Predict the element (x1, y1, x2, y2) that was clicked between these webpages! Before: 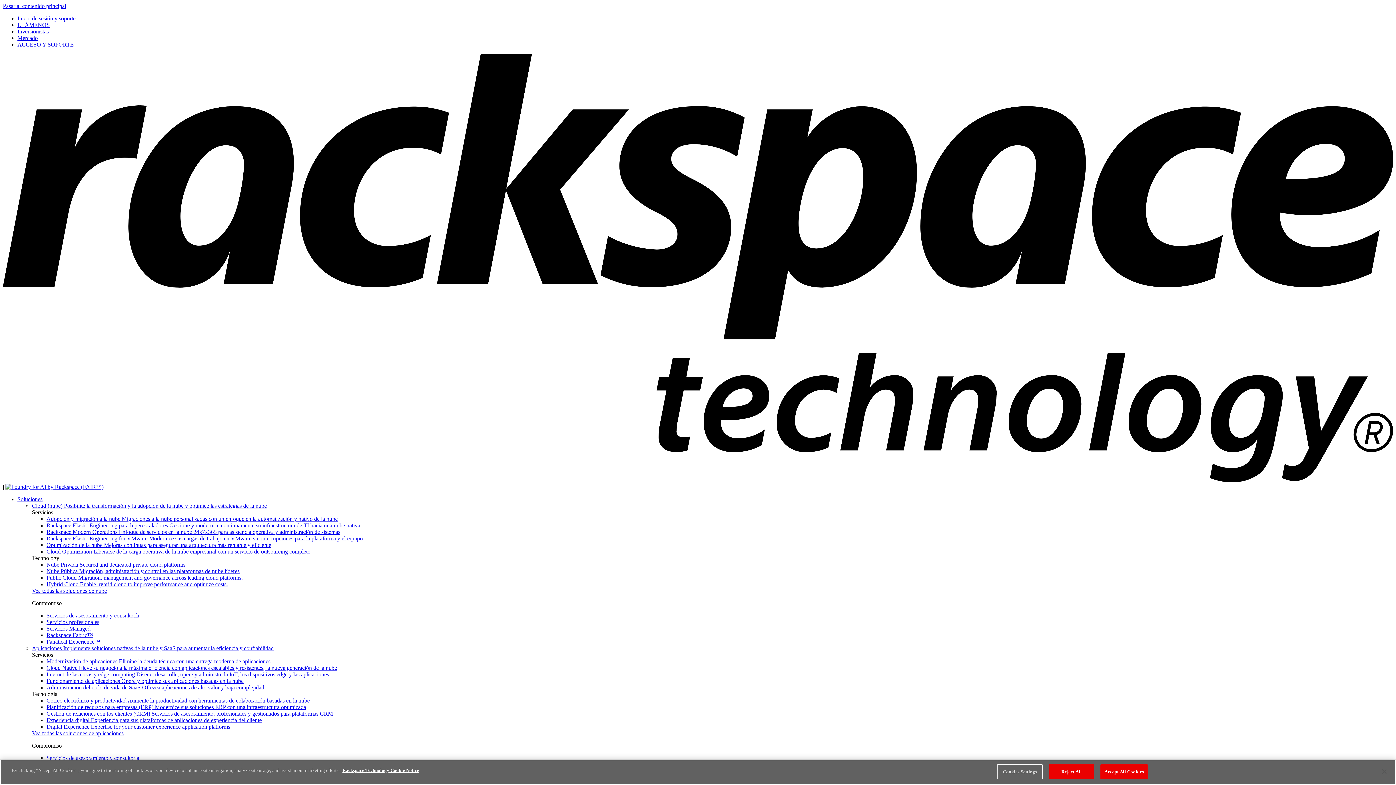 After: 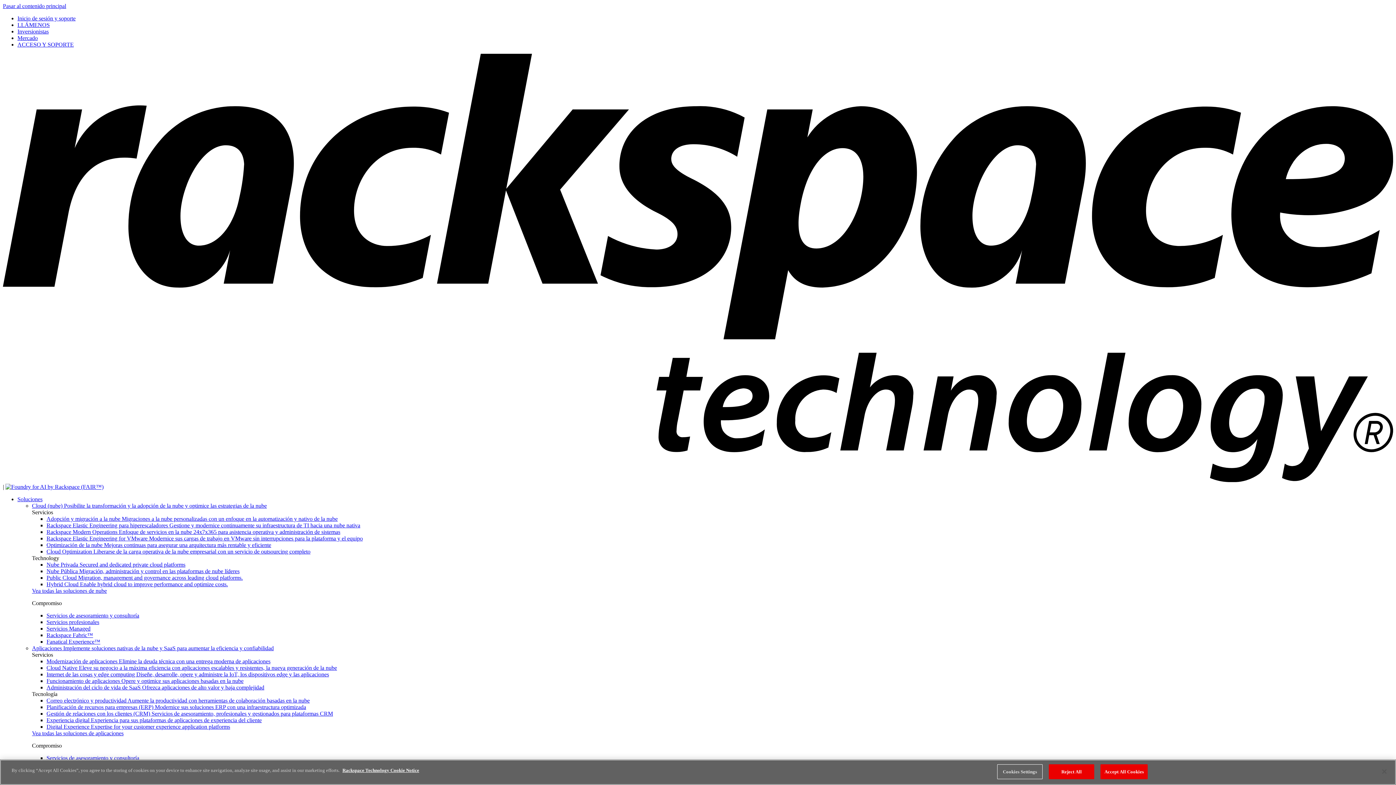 Action: label: Servicios de asesoramiento y consultoría bbox: (46, 755, 139, 761)